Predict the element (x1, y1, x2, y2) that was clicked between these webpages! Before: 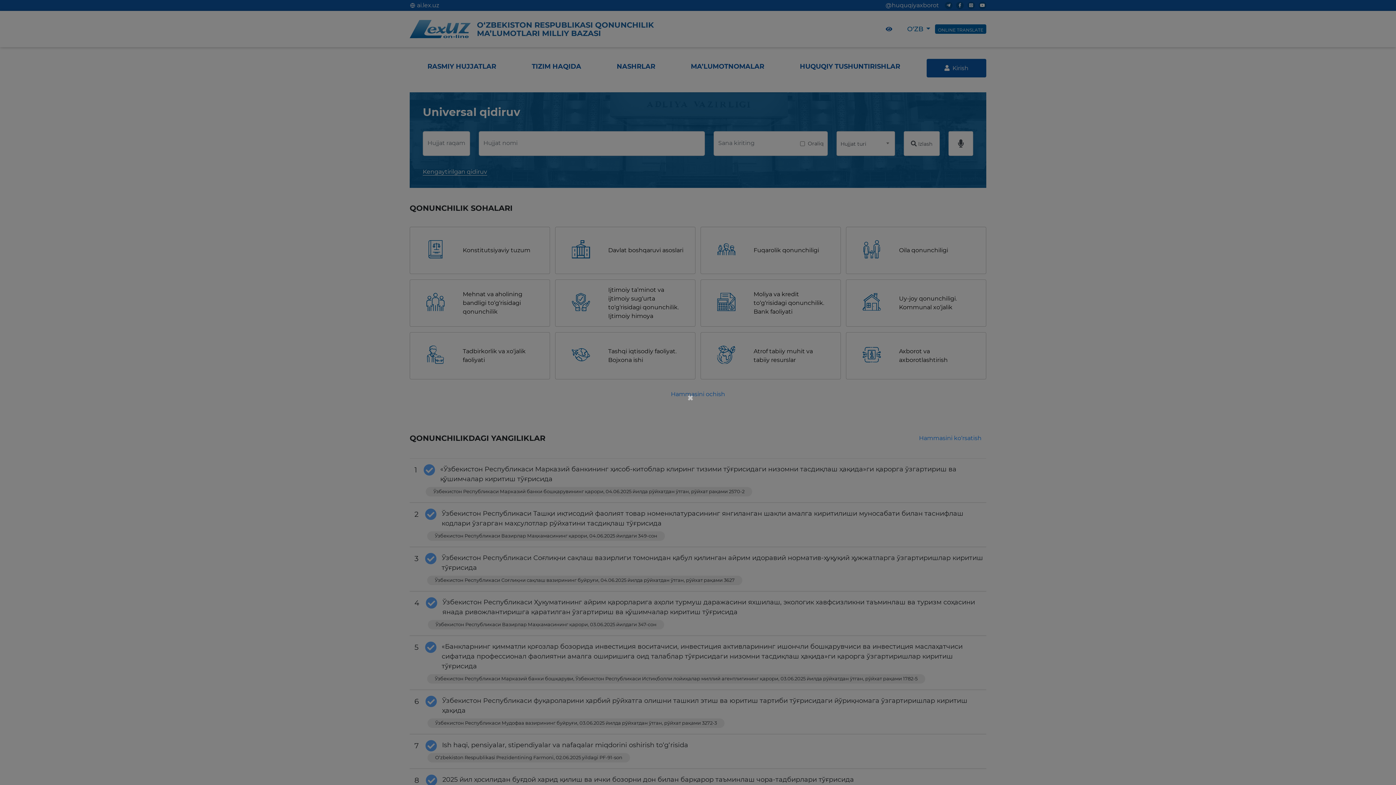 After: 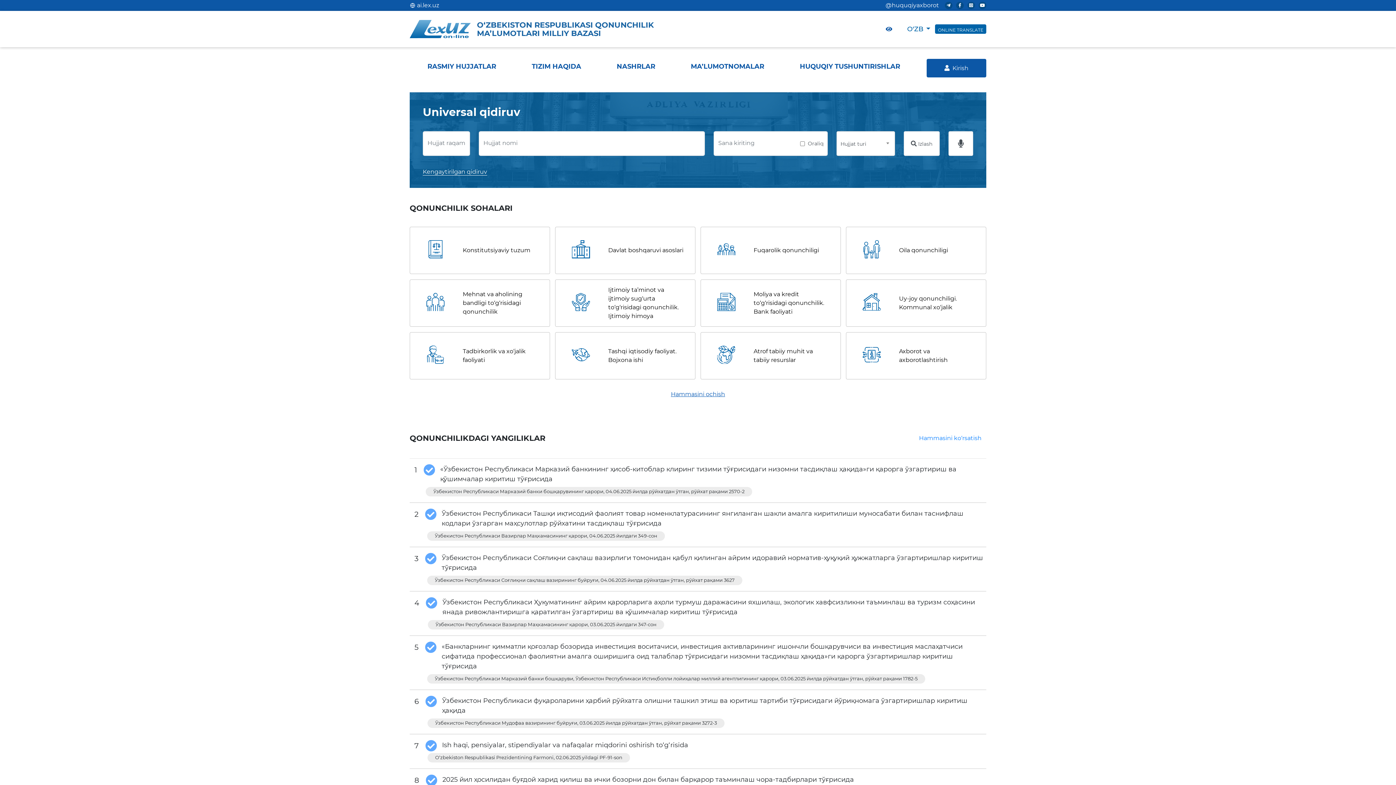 Action: label: × bbox: (687, 392, 695, 403)